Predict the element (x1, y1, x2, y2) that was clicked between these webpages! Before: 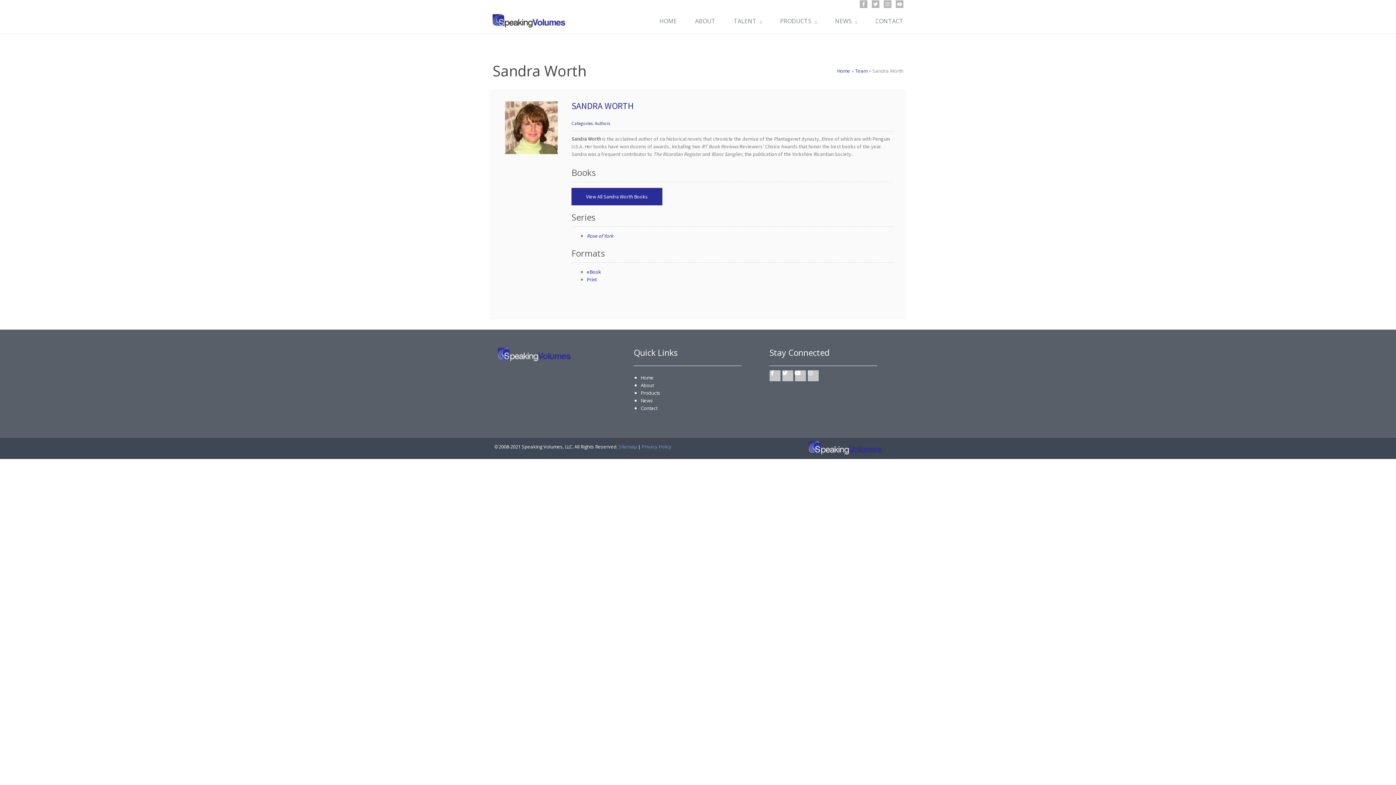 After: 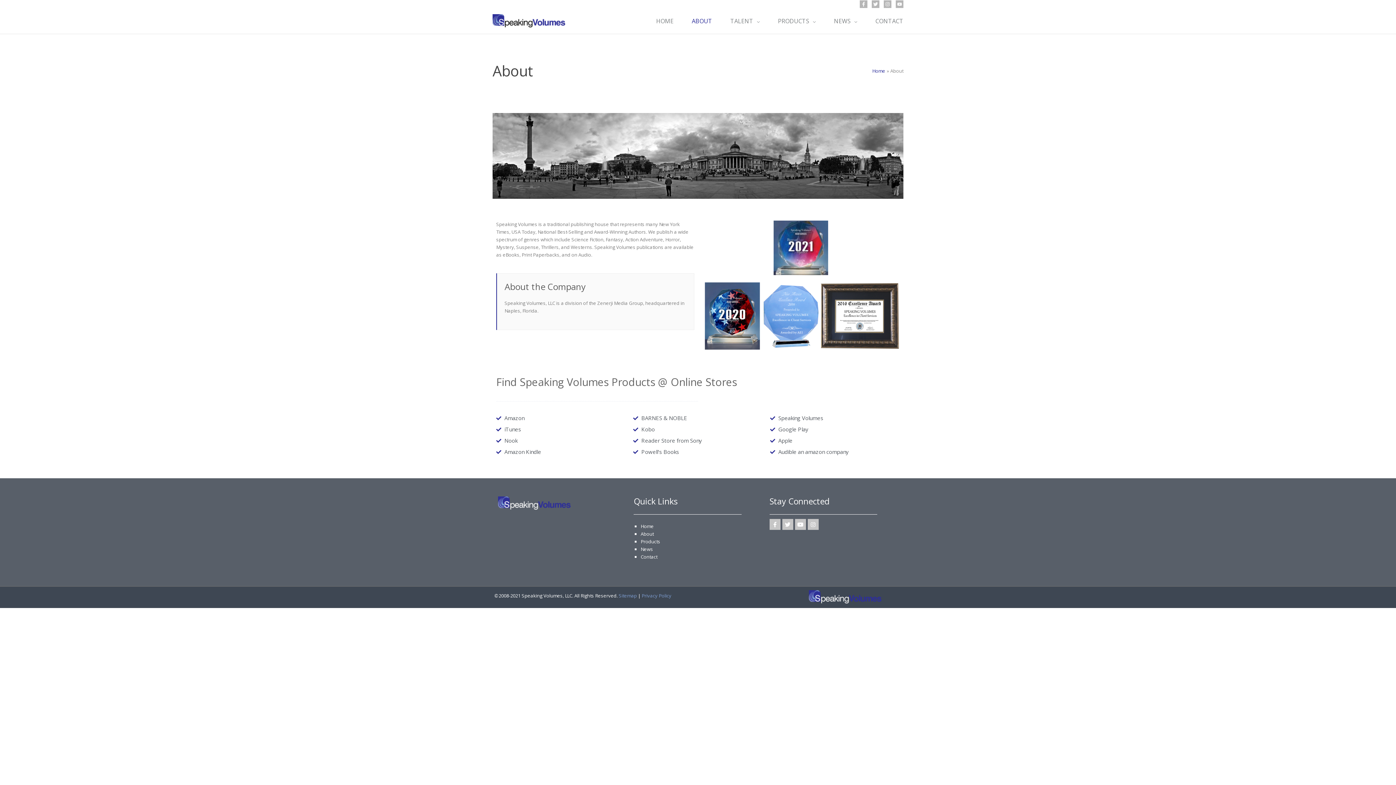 Action: bbox: (677, 8, 715, 33) label: ABOUT